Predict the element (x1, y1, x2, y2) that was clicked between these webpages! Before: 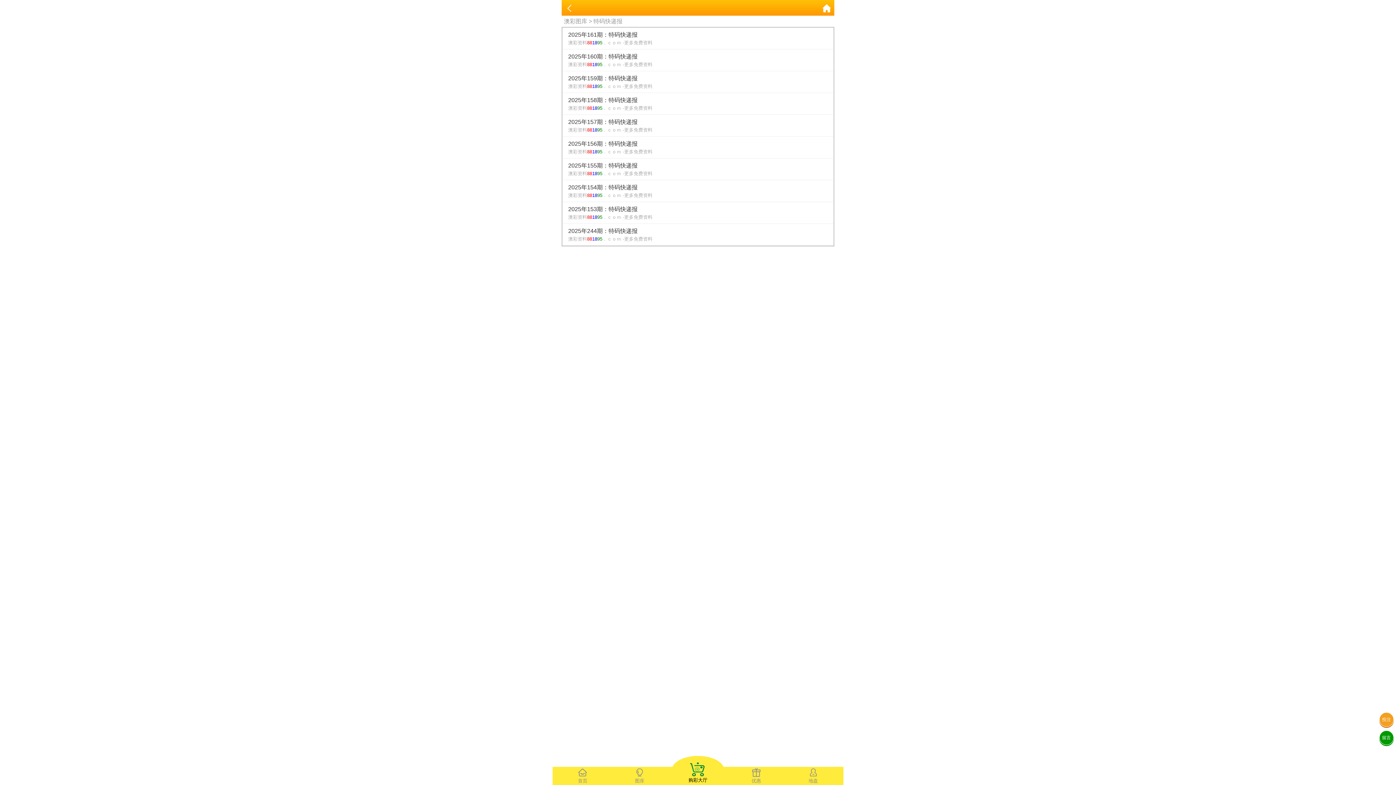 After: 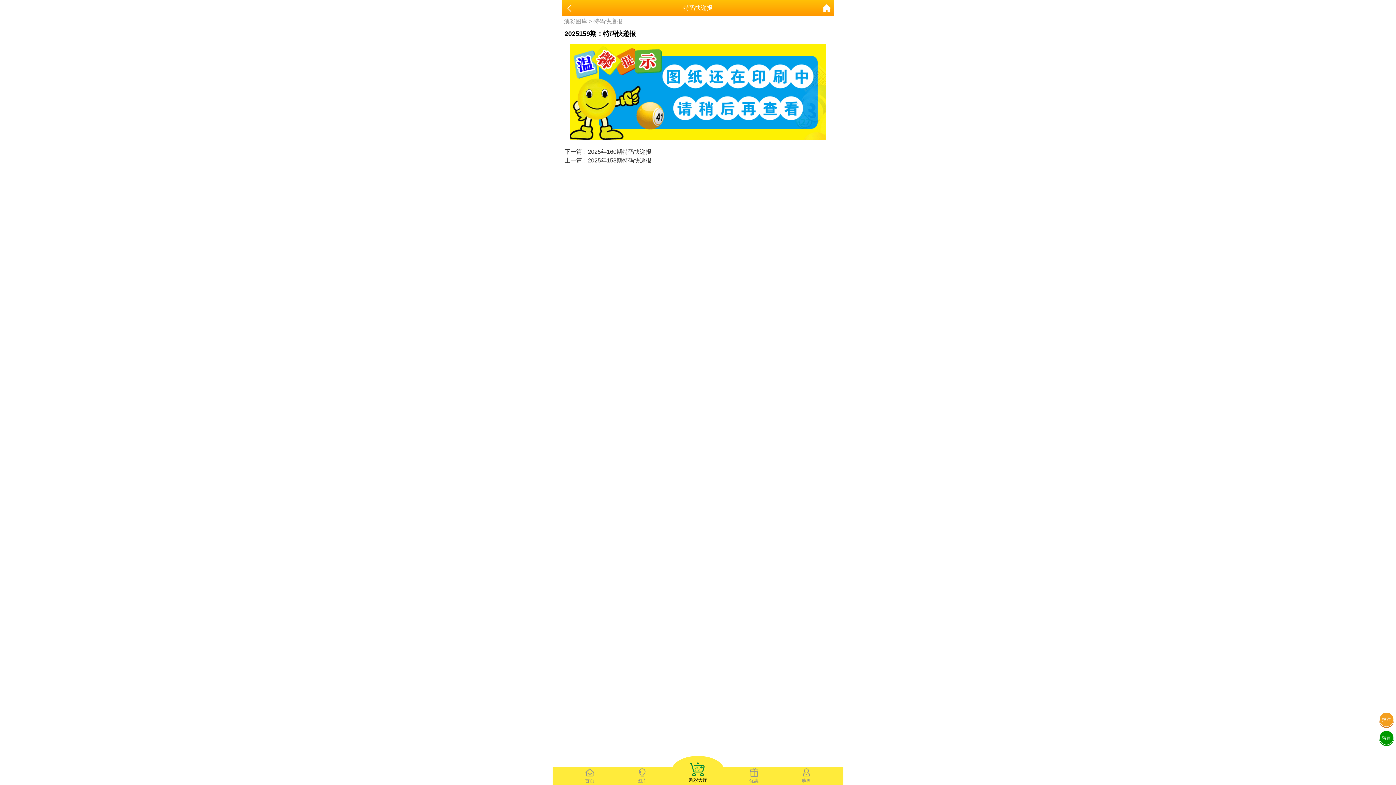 Action: label: 2025年159期：特码快递报
澳彩资料881895．ｃｏｍ -更多免费资料 bbox: (562, 71, 833, 93)